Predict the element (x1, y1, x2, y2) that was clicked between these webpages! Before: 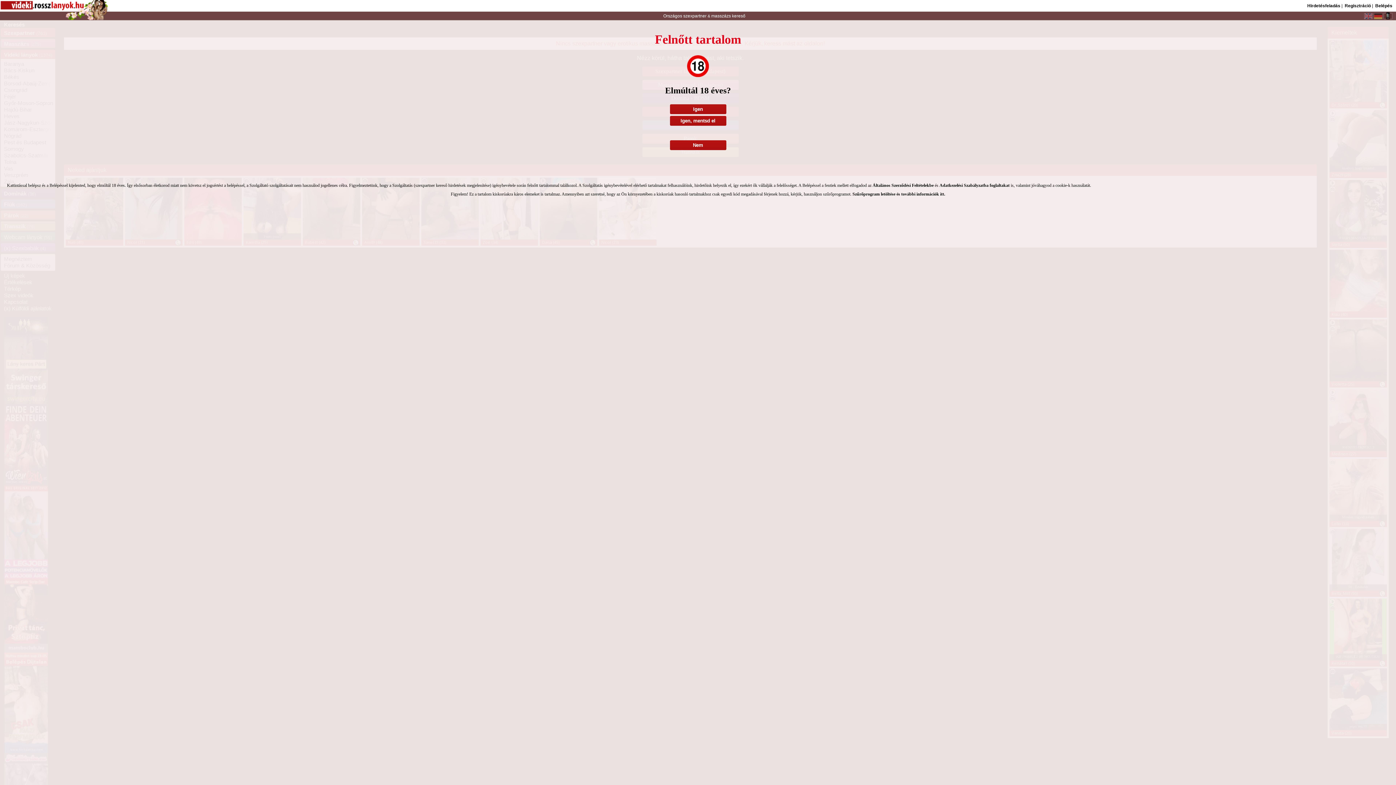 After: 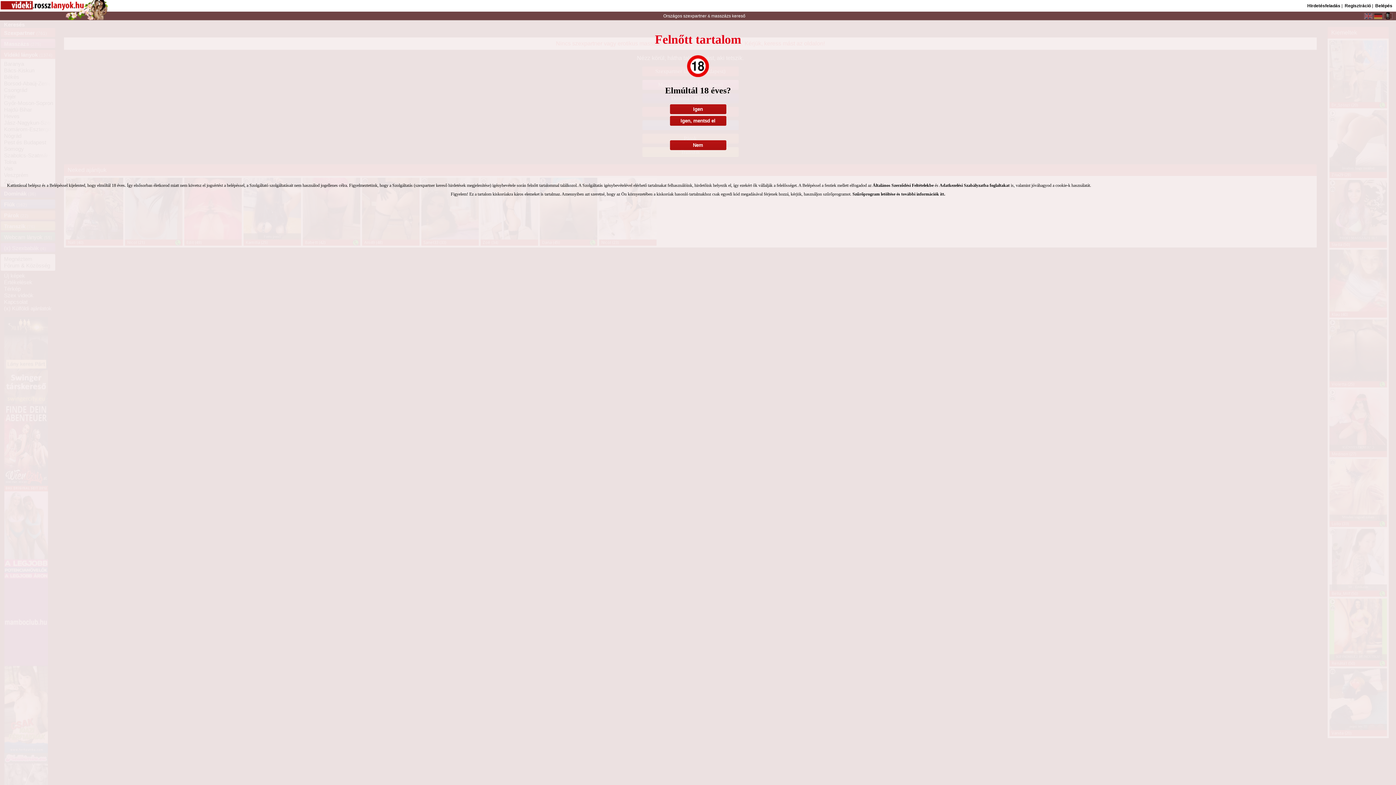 Action: label: Általános Szerződési Feltételekbe bbox: (872, 182, 933, 188)